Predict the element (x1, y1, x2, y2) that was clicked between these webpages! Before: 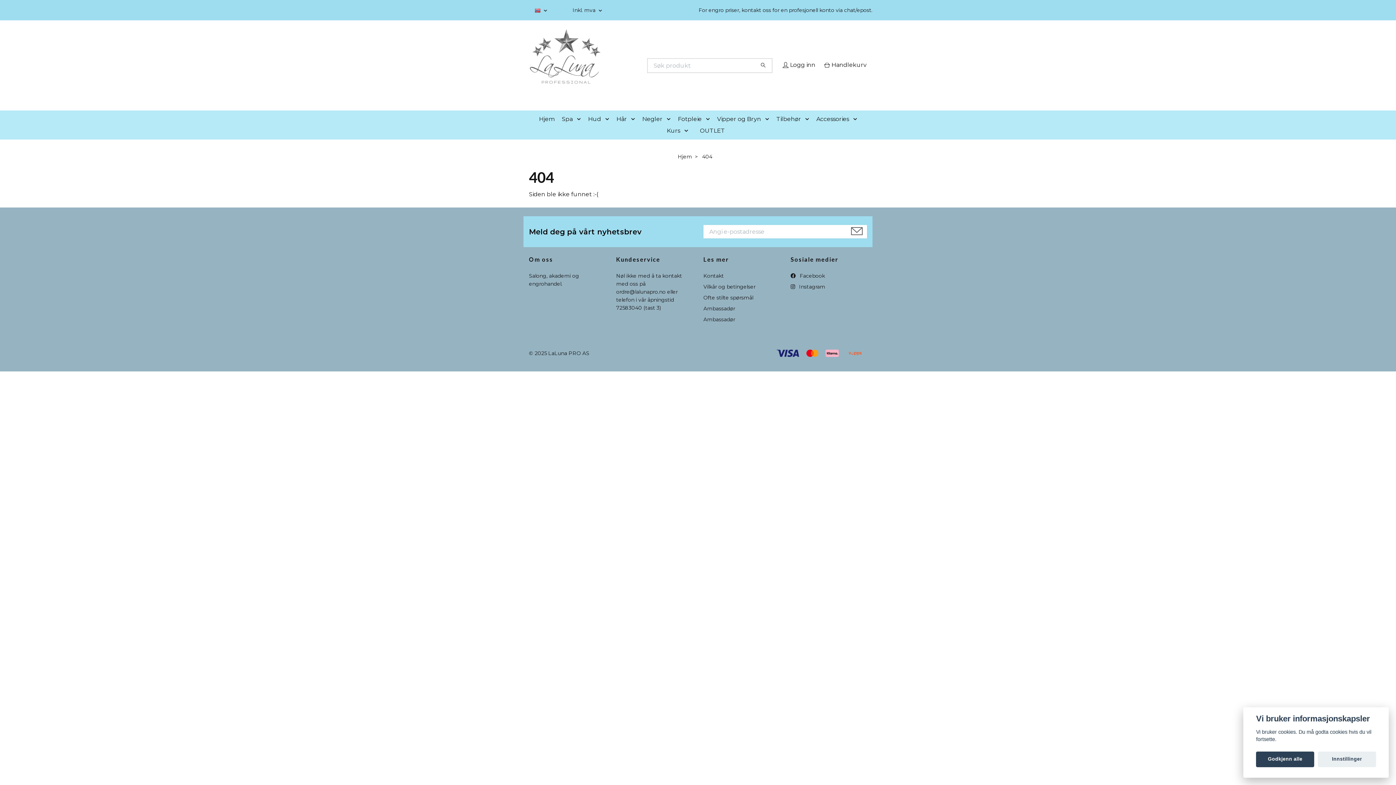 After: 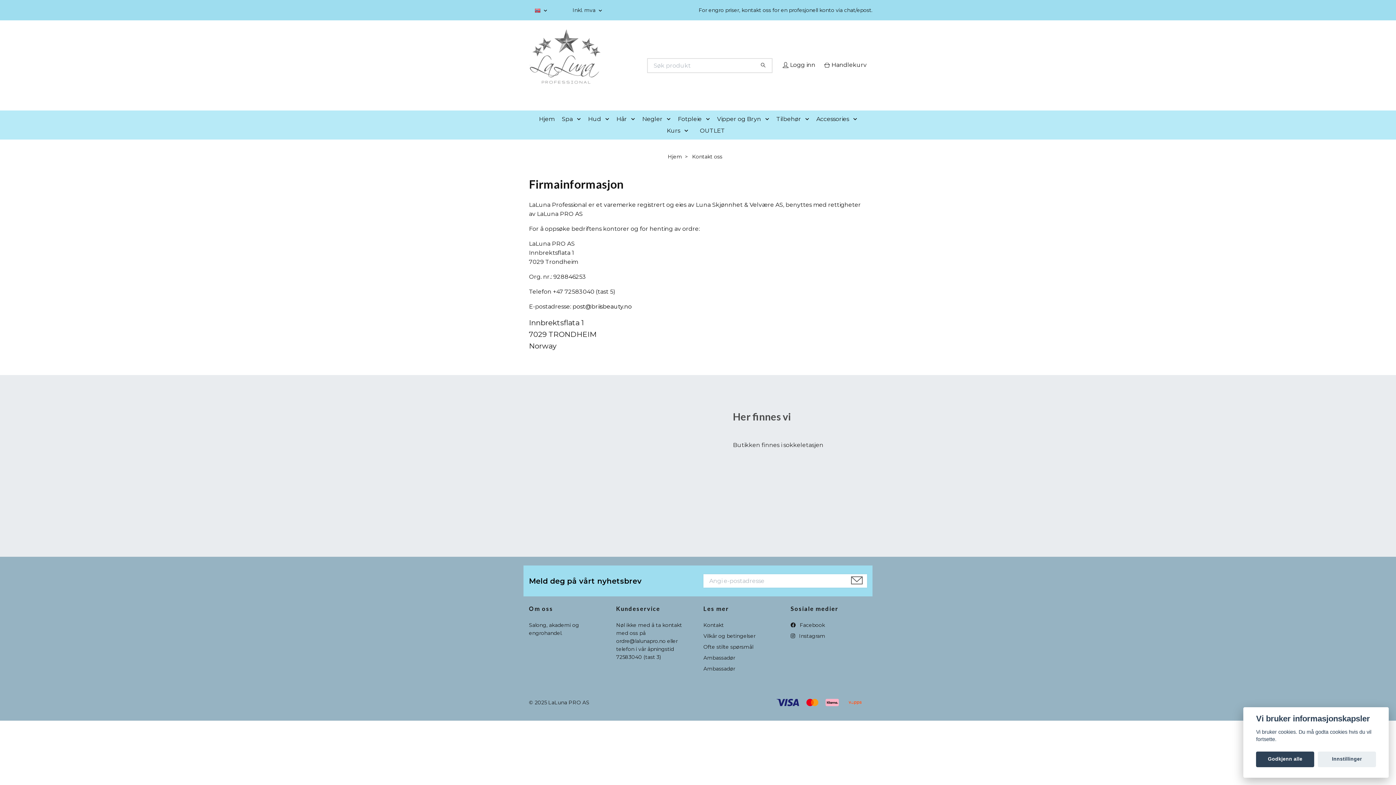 Action: label: Kontakt bbox: (703, 272, 724, 279)